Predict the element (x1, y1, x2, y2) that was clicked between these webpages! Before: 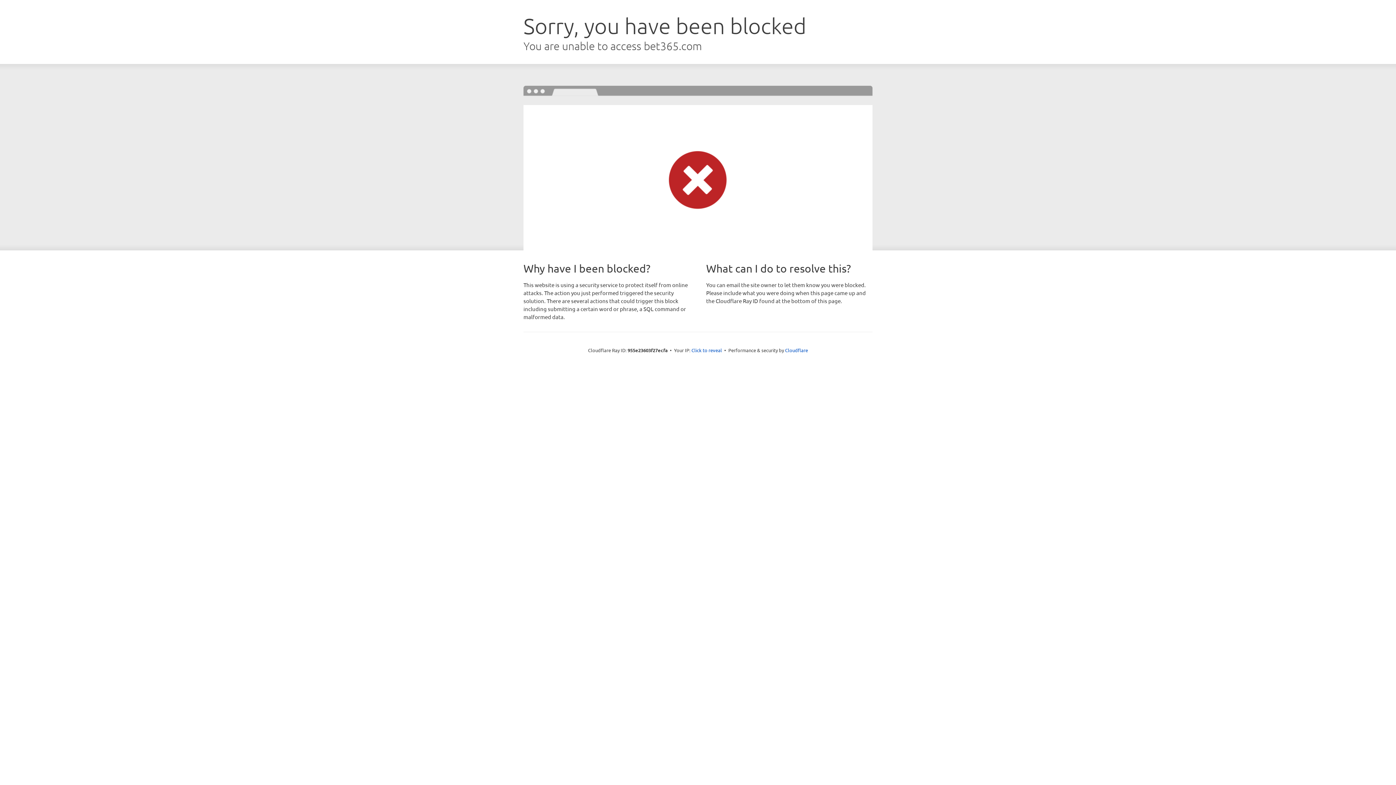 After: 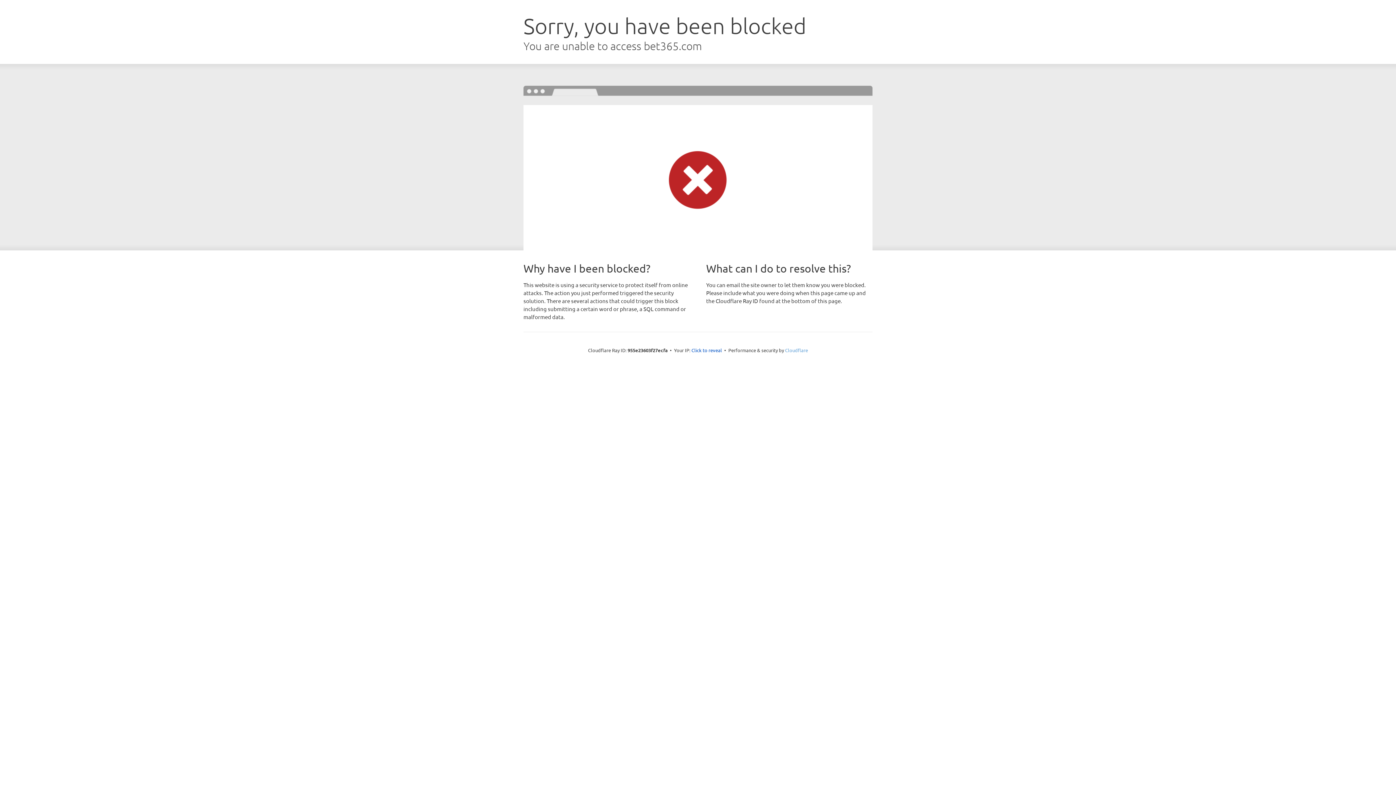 Action: bbox: (785, 347, 808, 353) label: Cloudflare